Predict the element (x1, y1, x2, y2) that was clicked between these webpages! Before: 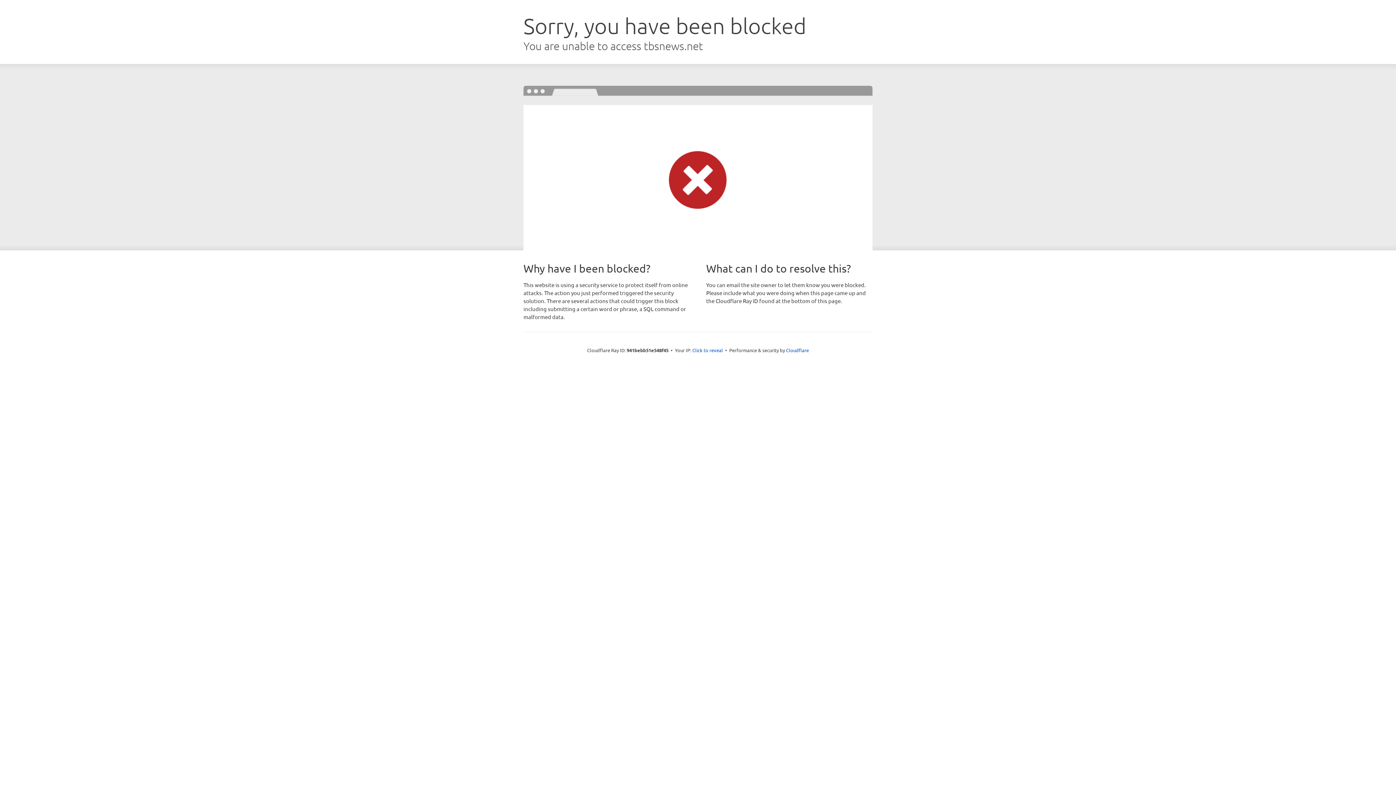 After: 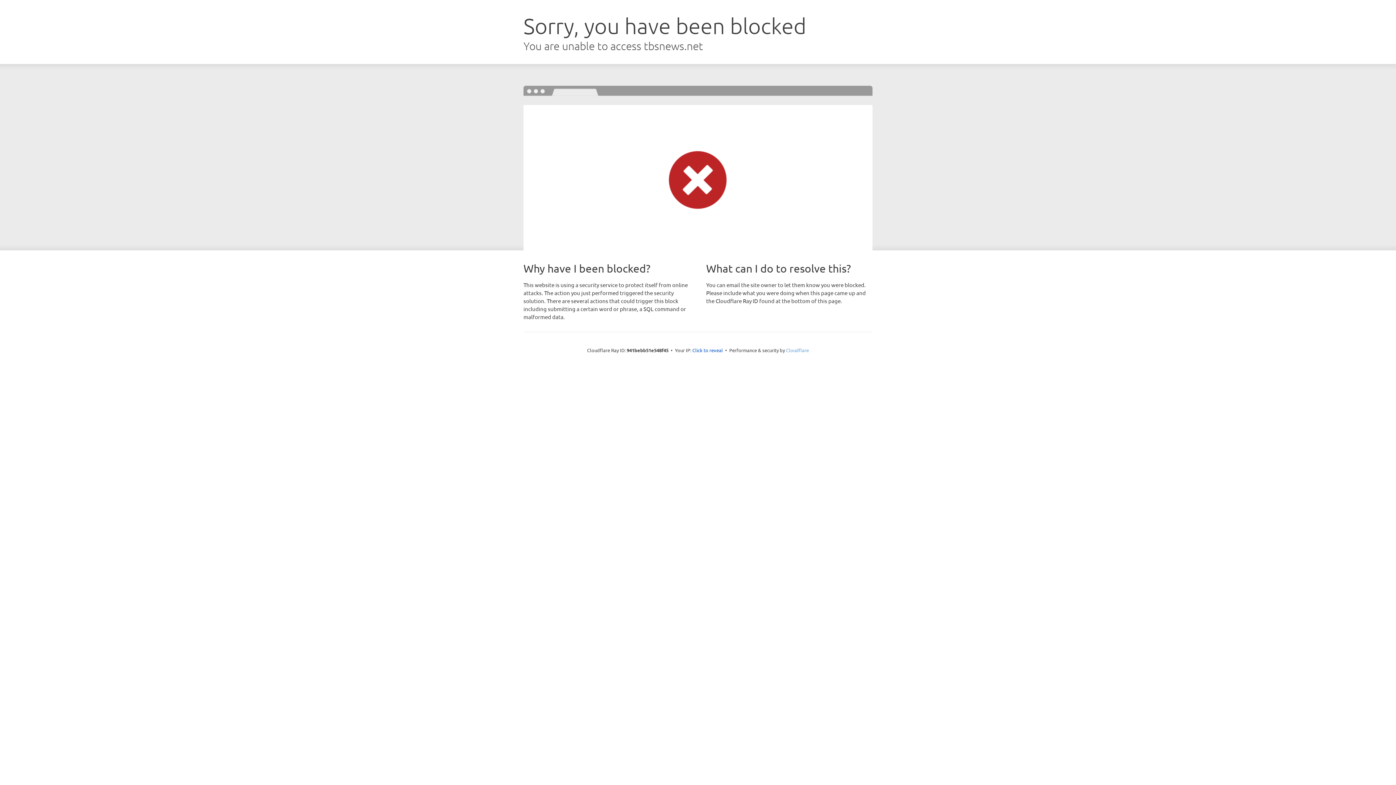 Action: bbox: (786, 347, 809, 353) label: Cloudflare